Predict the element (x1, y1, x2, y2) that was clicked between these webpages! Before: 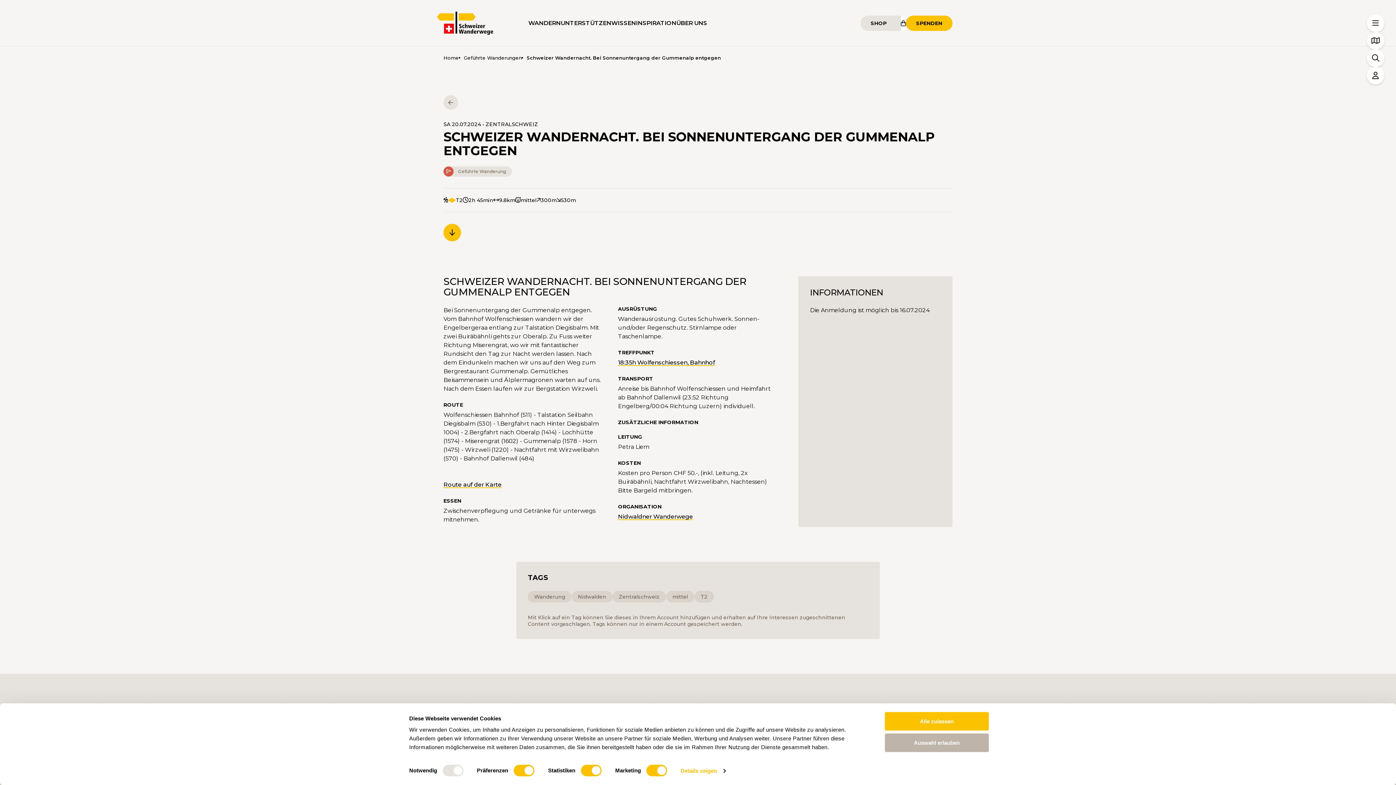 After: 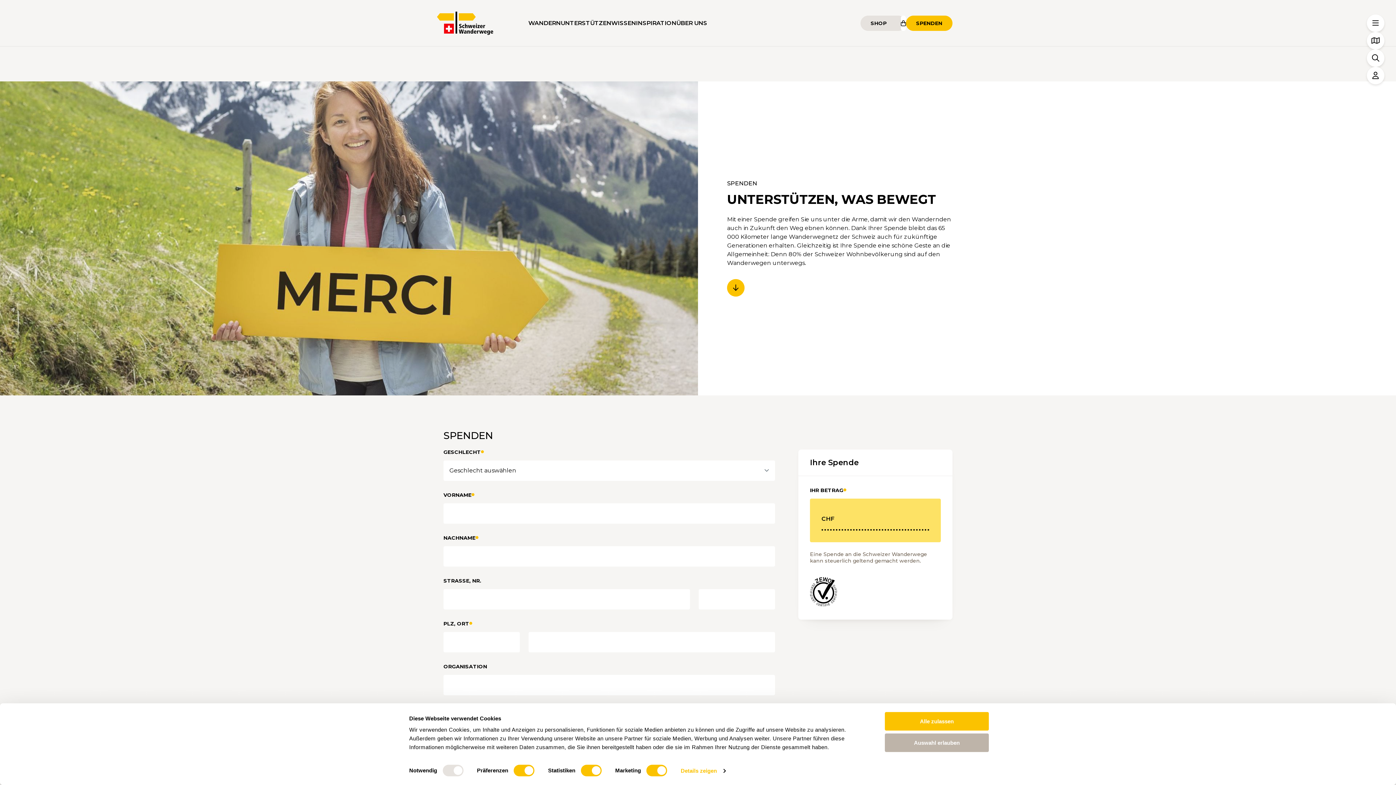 Action: label: SPENDEN bbox: (906, 15, 952, 30)